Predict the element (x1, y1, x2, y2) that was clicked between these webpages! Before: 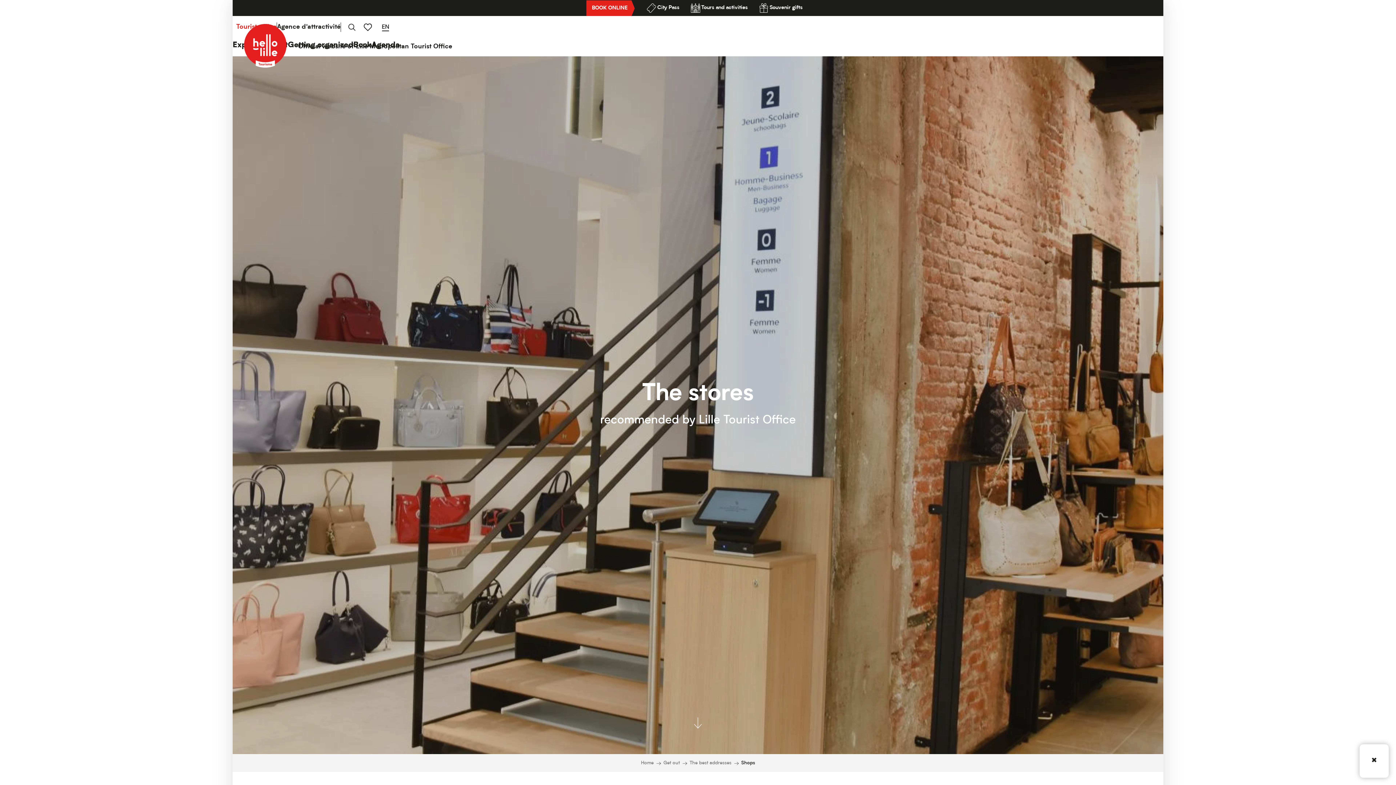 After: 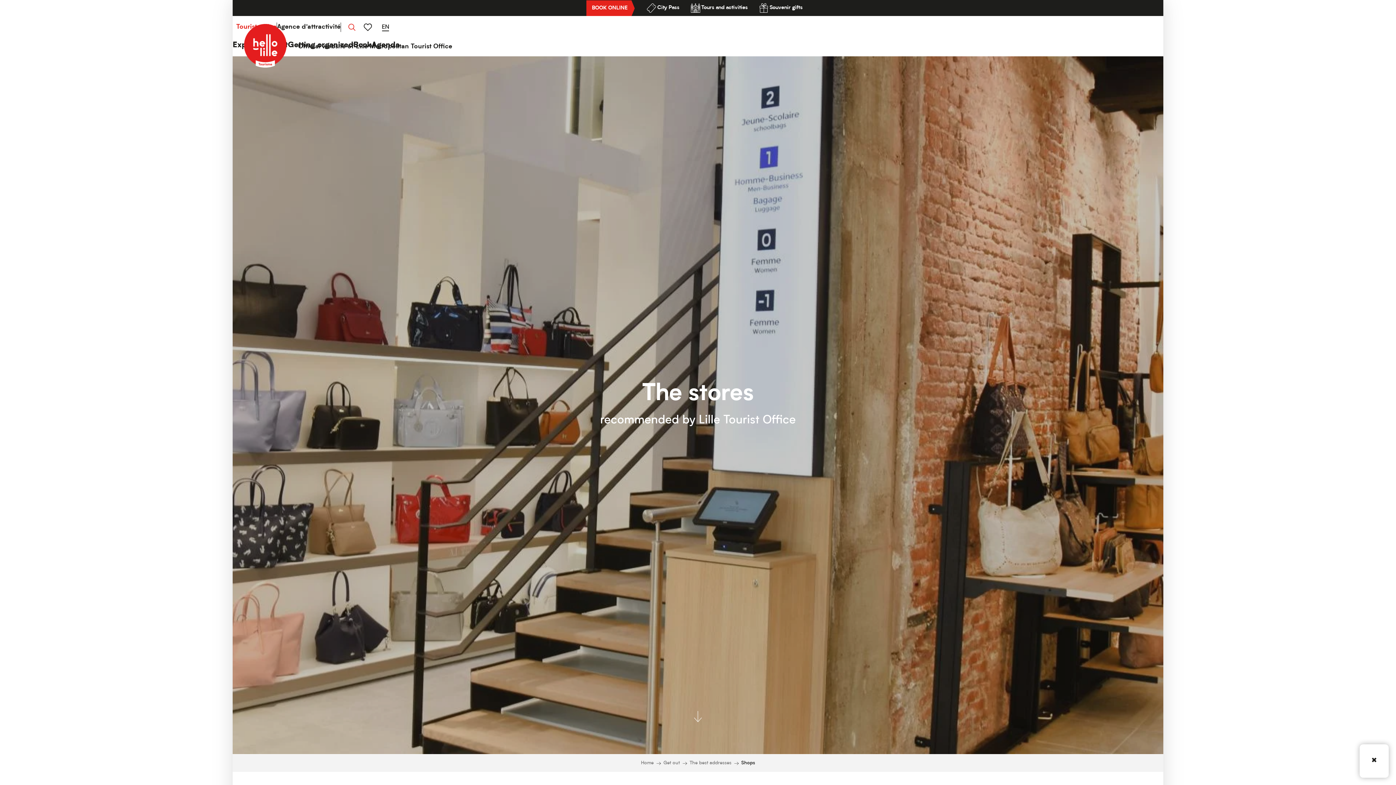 Action: bbox: (344, 20, 359, 34) label: Search